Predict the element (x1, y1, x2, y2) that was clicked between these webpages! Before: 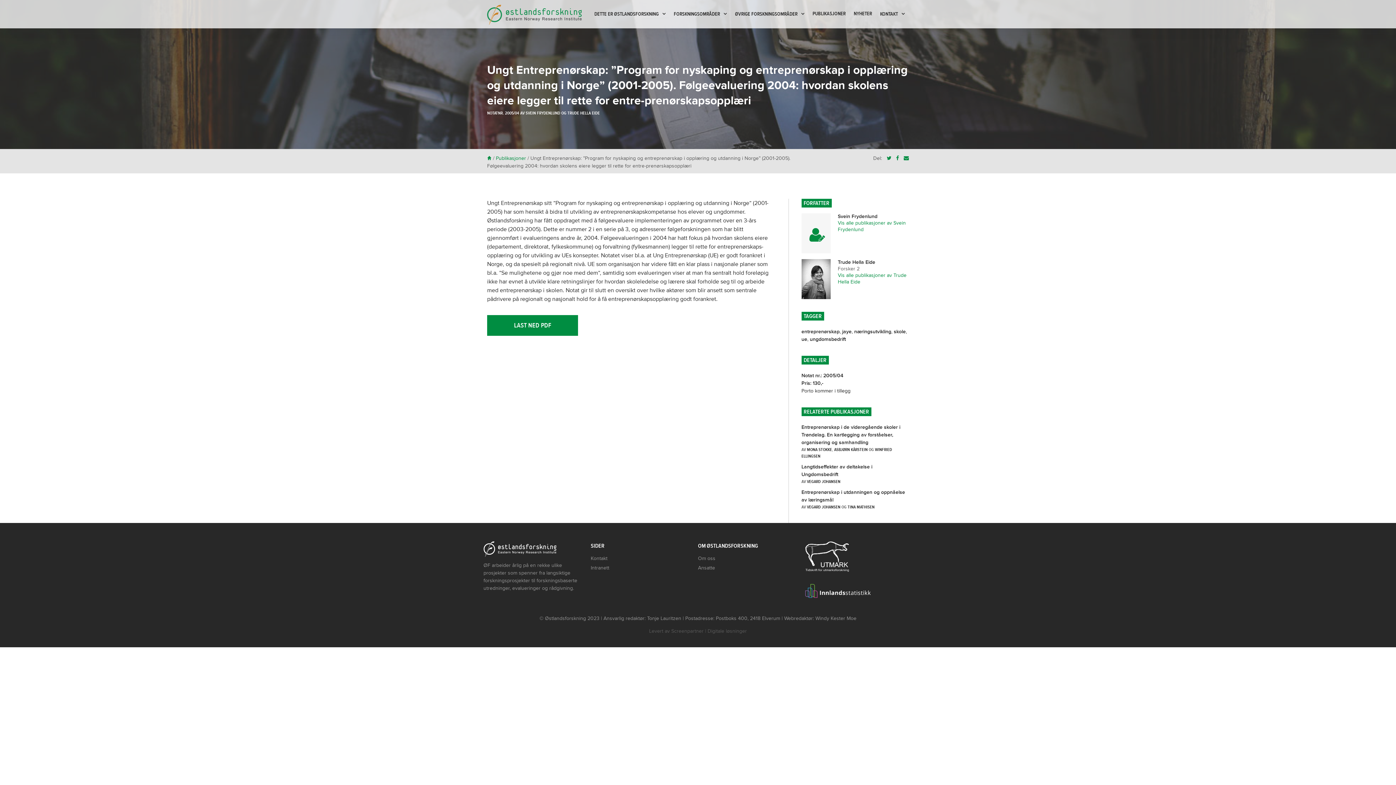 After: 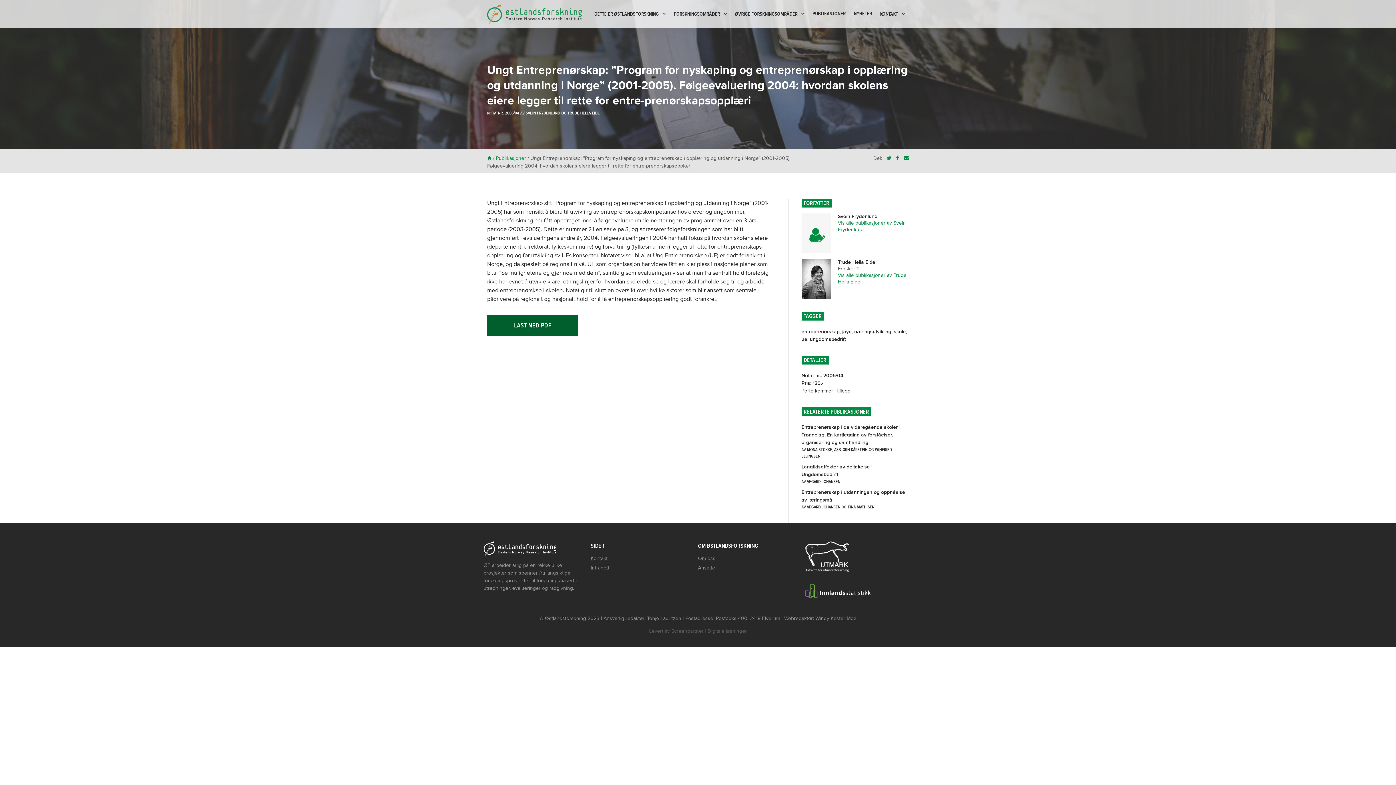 Action: label: LAST NED PDF bbox: (487, 315, 578, 336)